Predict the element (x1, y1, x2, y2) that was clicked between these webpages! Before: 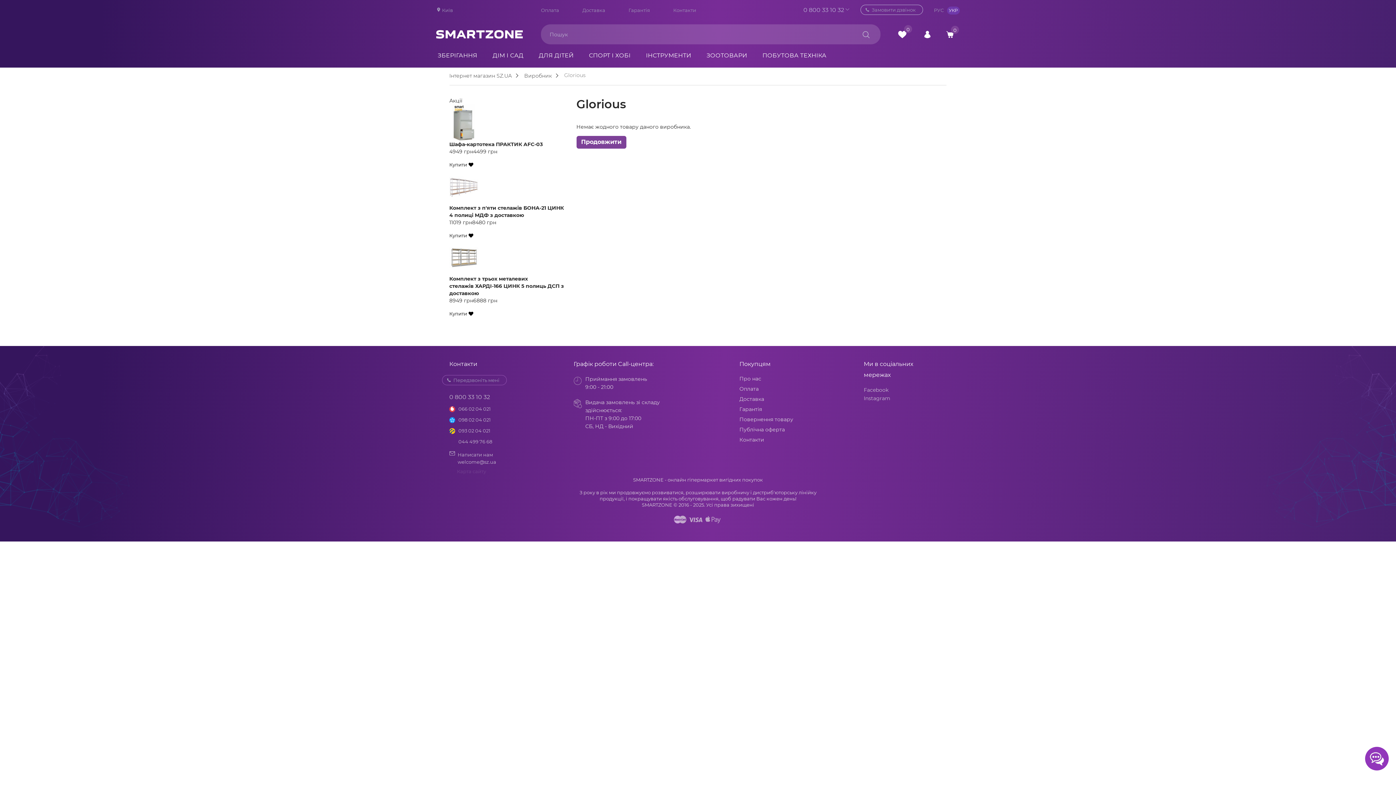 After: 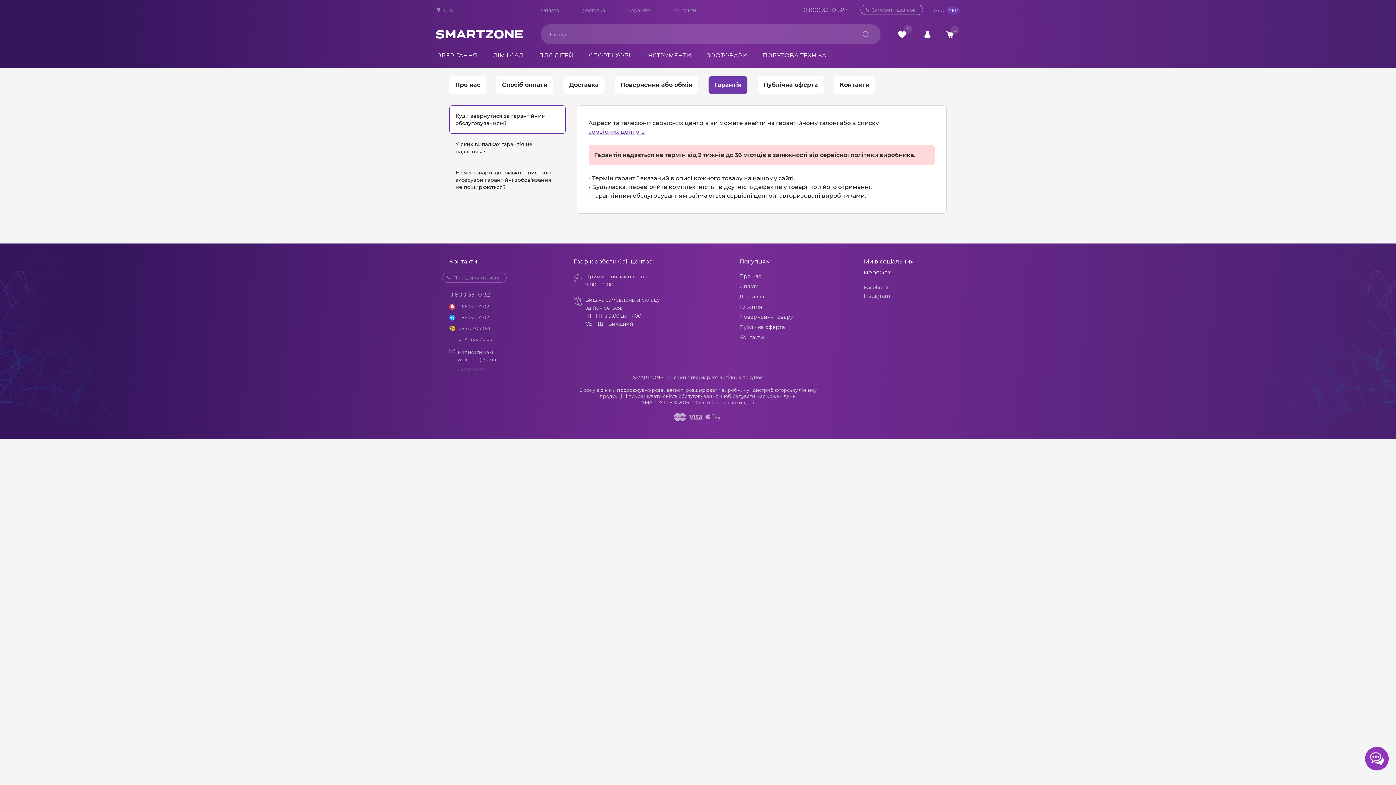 Action: label: Гарантія bbox: (739, 406, 762, 412)